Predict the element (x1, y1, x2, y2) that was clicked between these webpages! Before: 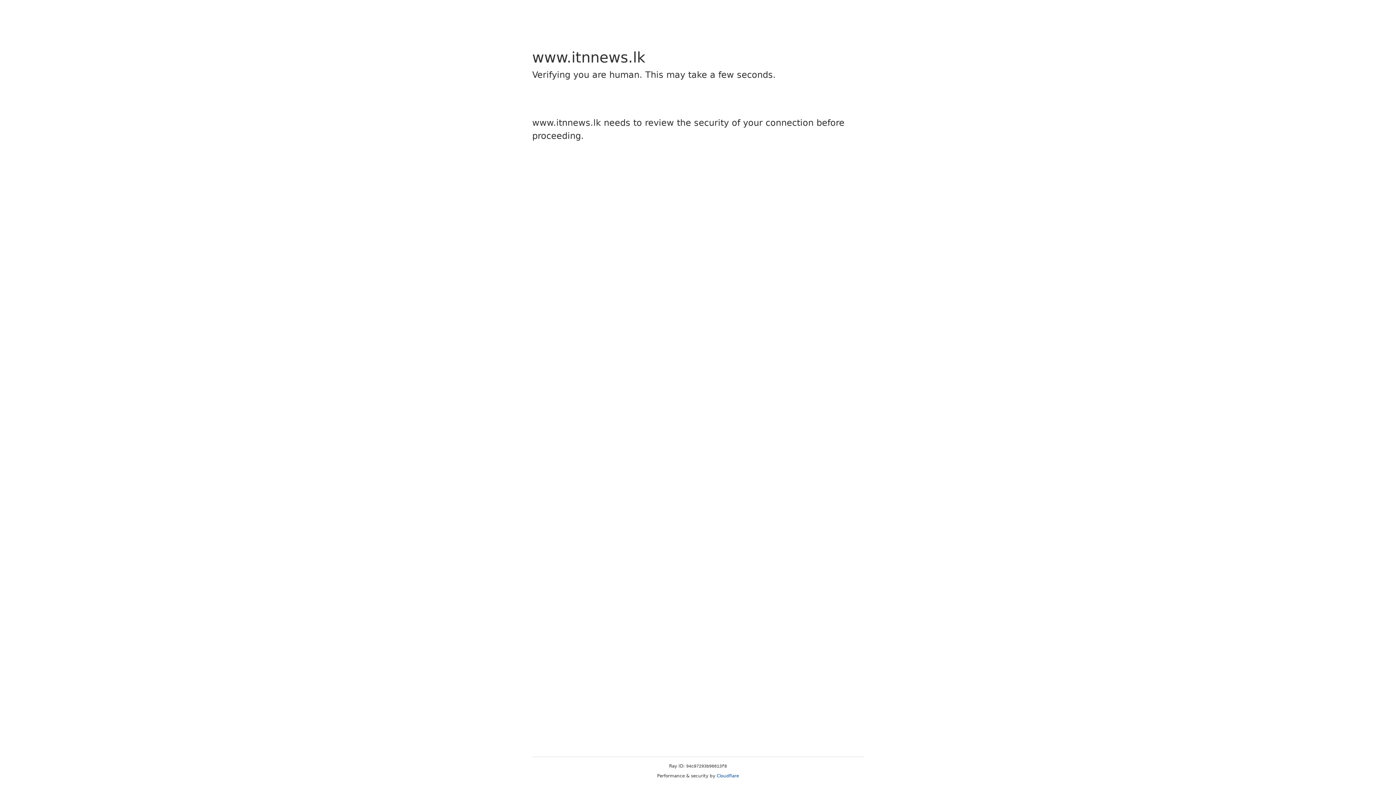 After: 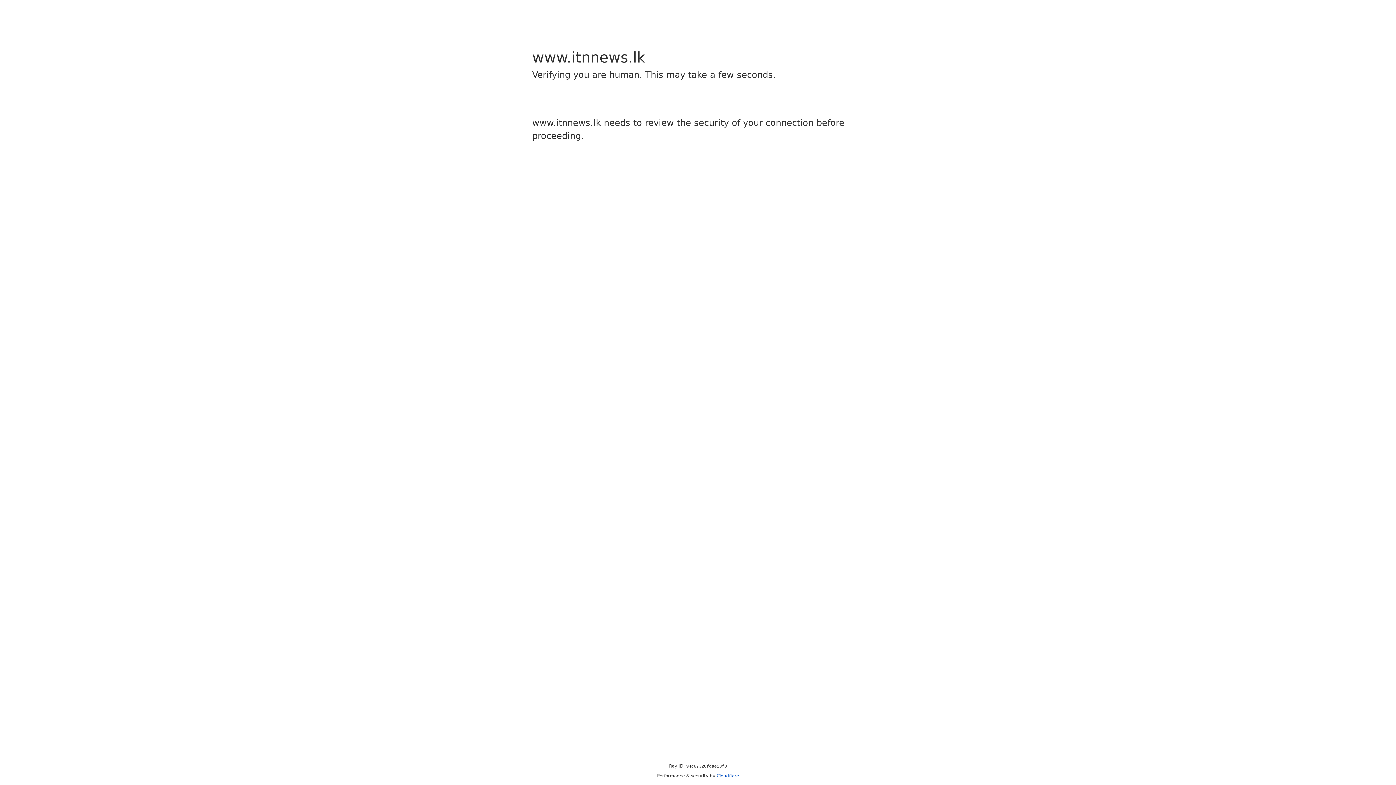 Action: bbox: (716, 773, 739, 778) label: Cloudflare